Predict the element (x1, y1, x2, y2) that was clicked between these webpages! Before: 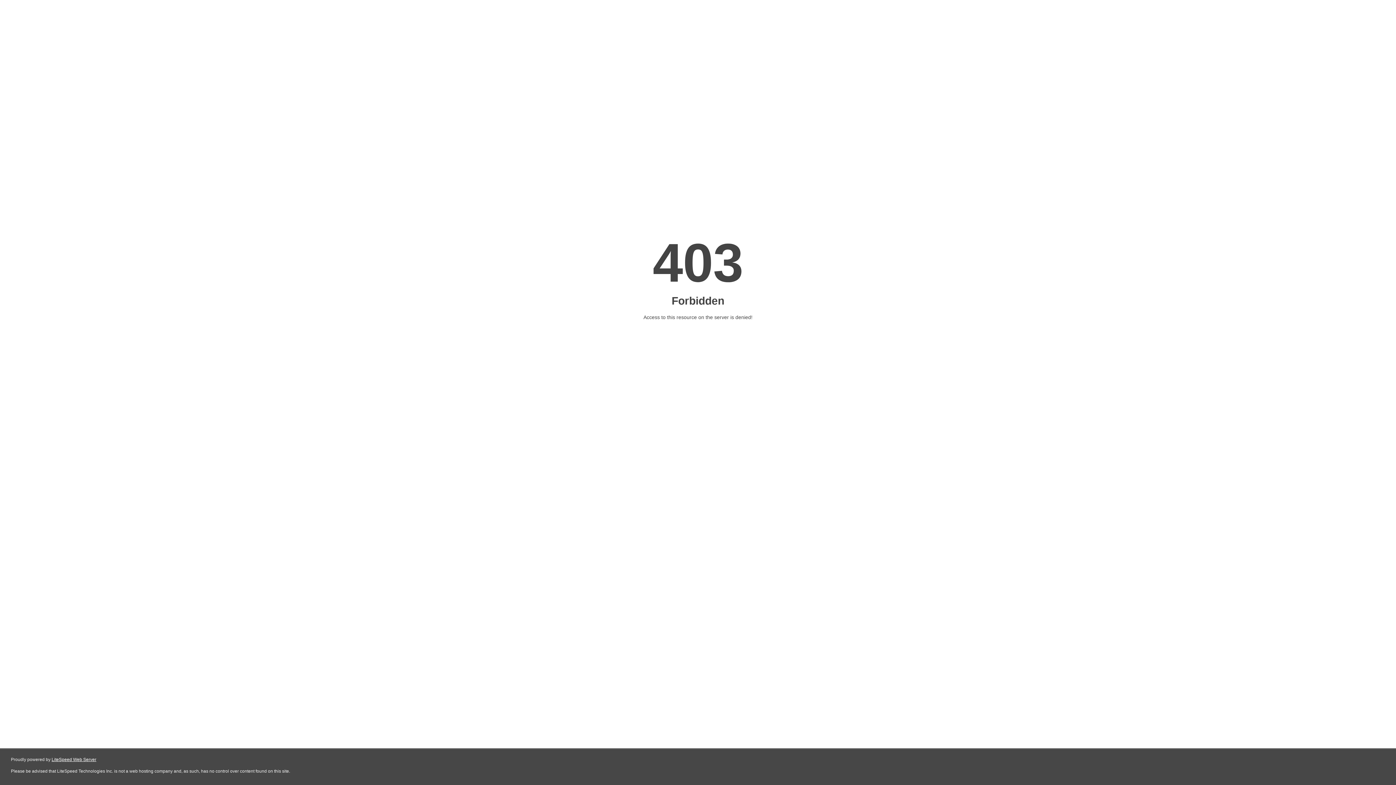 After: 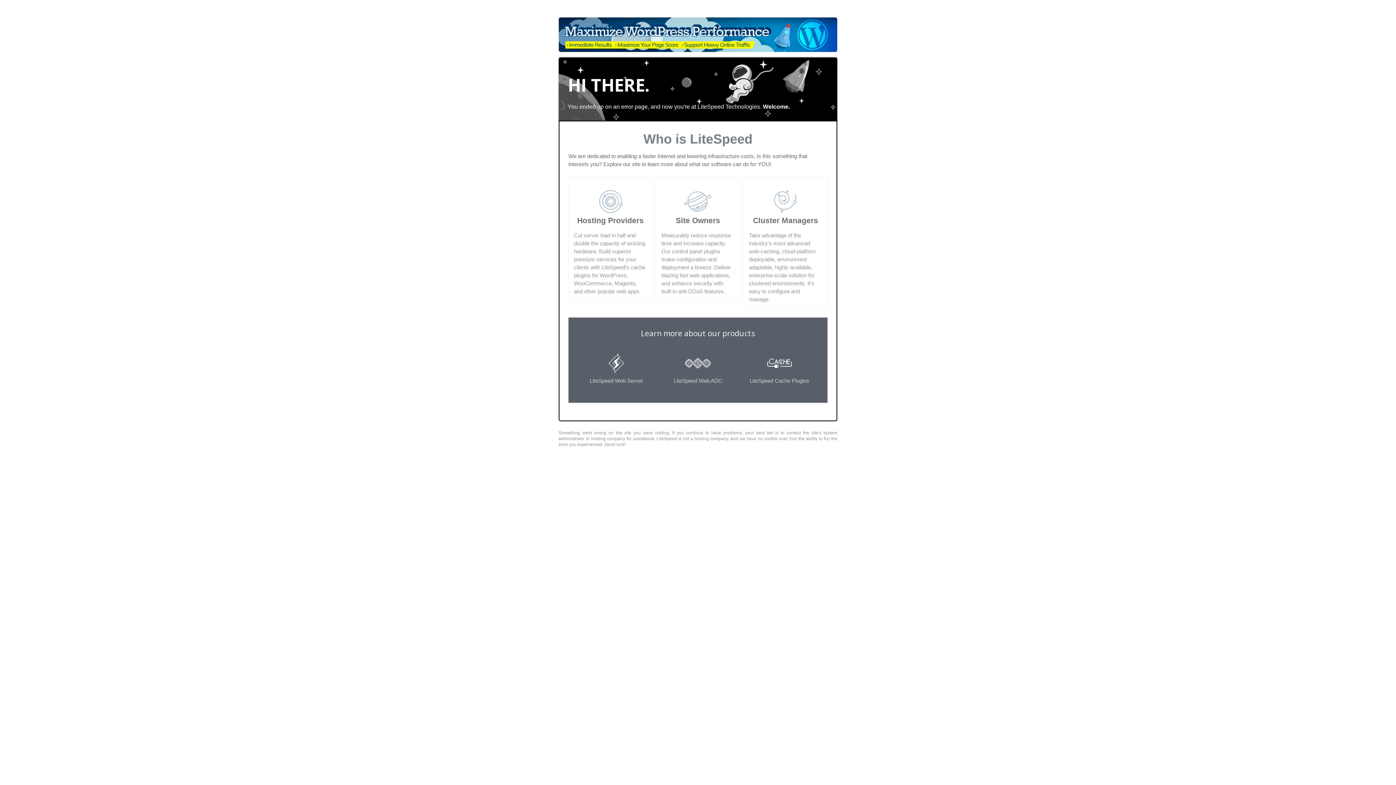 Action: label: LiteSpeed Web Server bbox: (51, 757, 96, 762)